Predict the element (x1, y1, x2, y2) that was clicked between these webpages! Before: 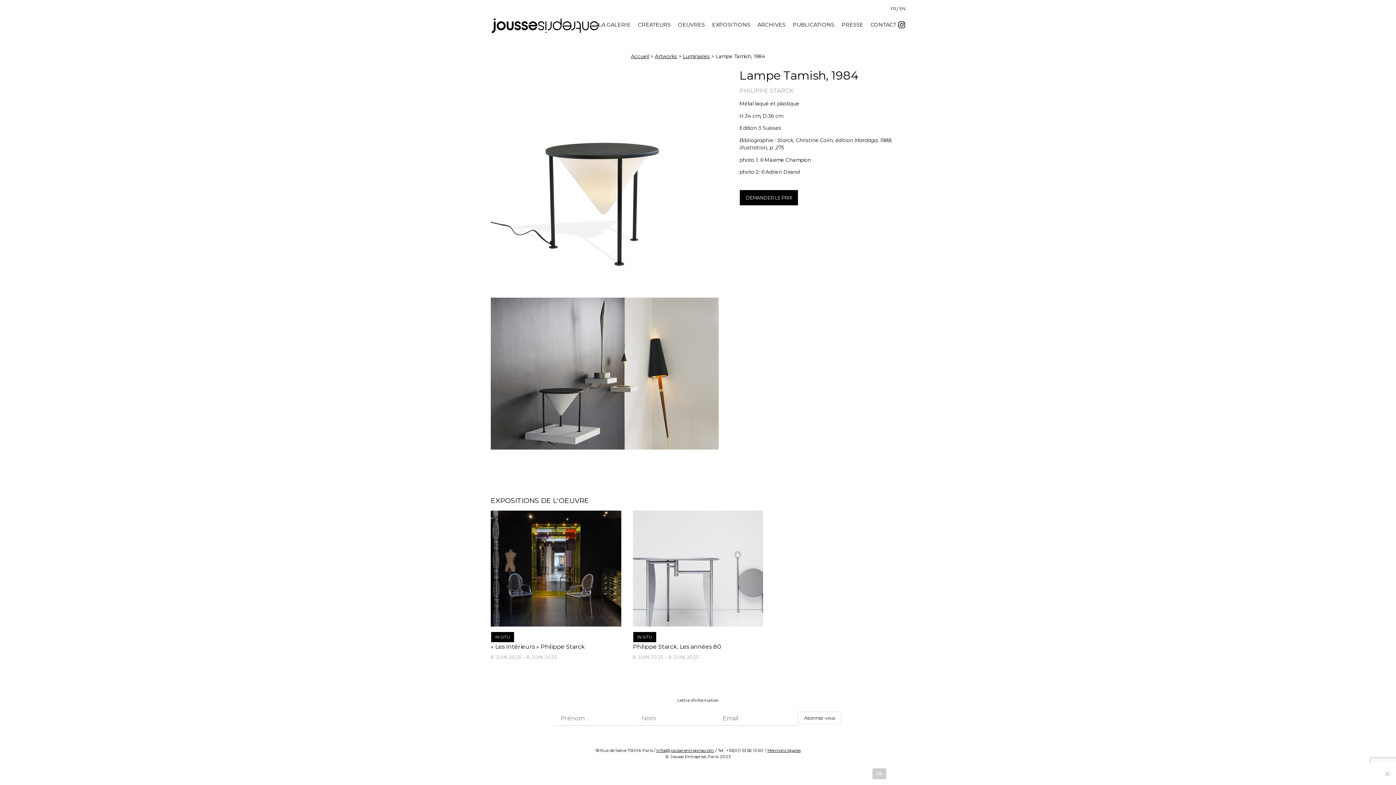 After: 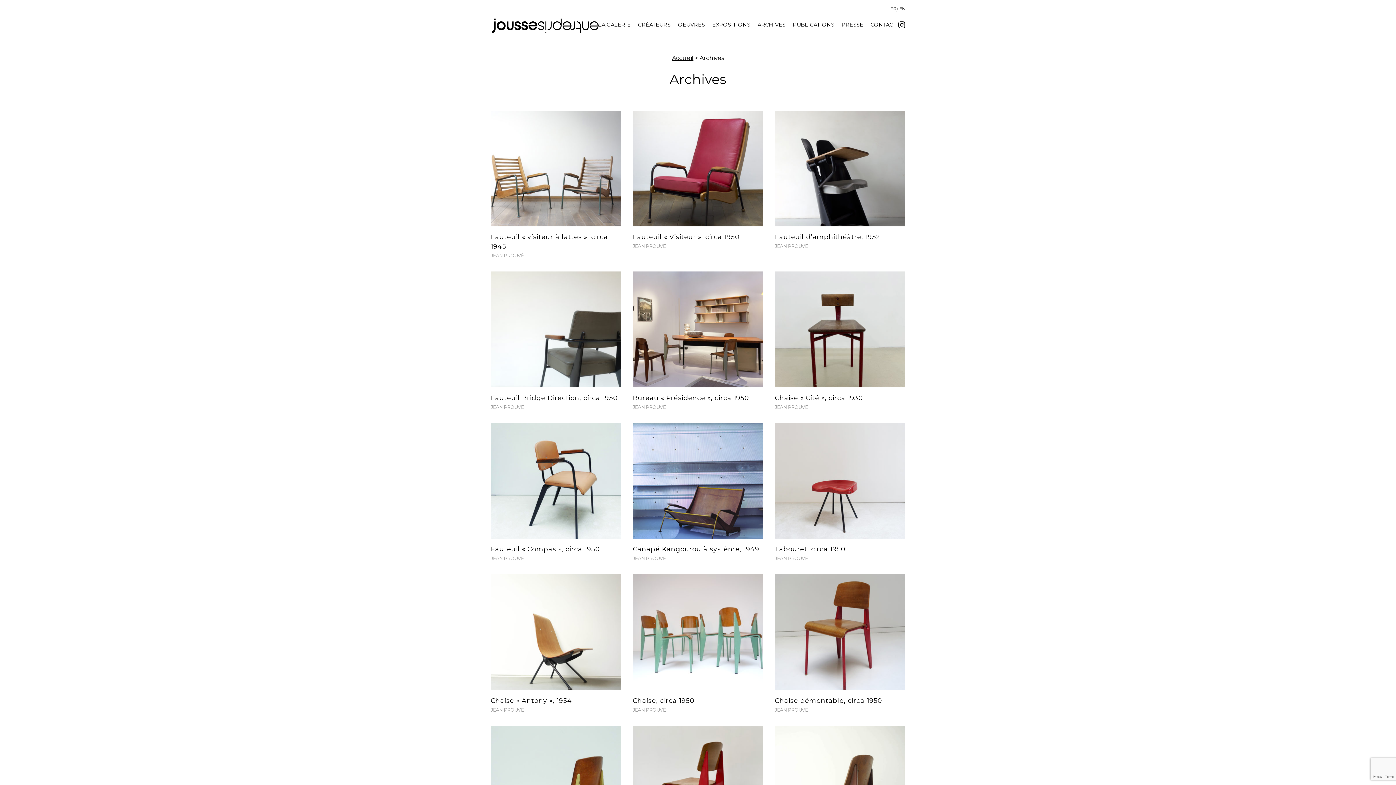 Action: bbox: (757, 20, 785, 28) label: ARCHIVES